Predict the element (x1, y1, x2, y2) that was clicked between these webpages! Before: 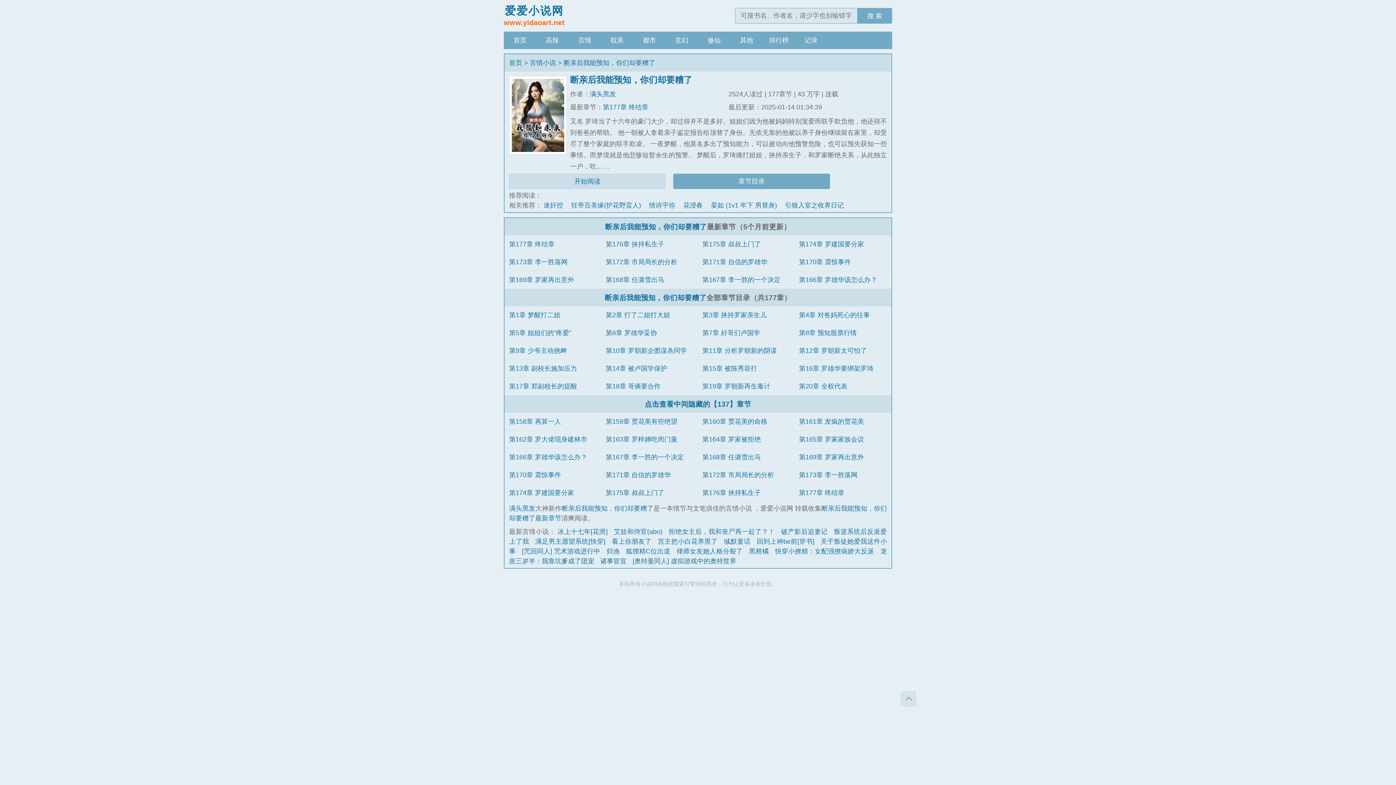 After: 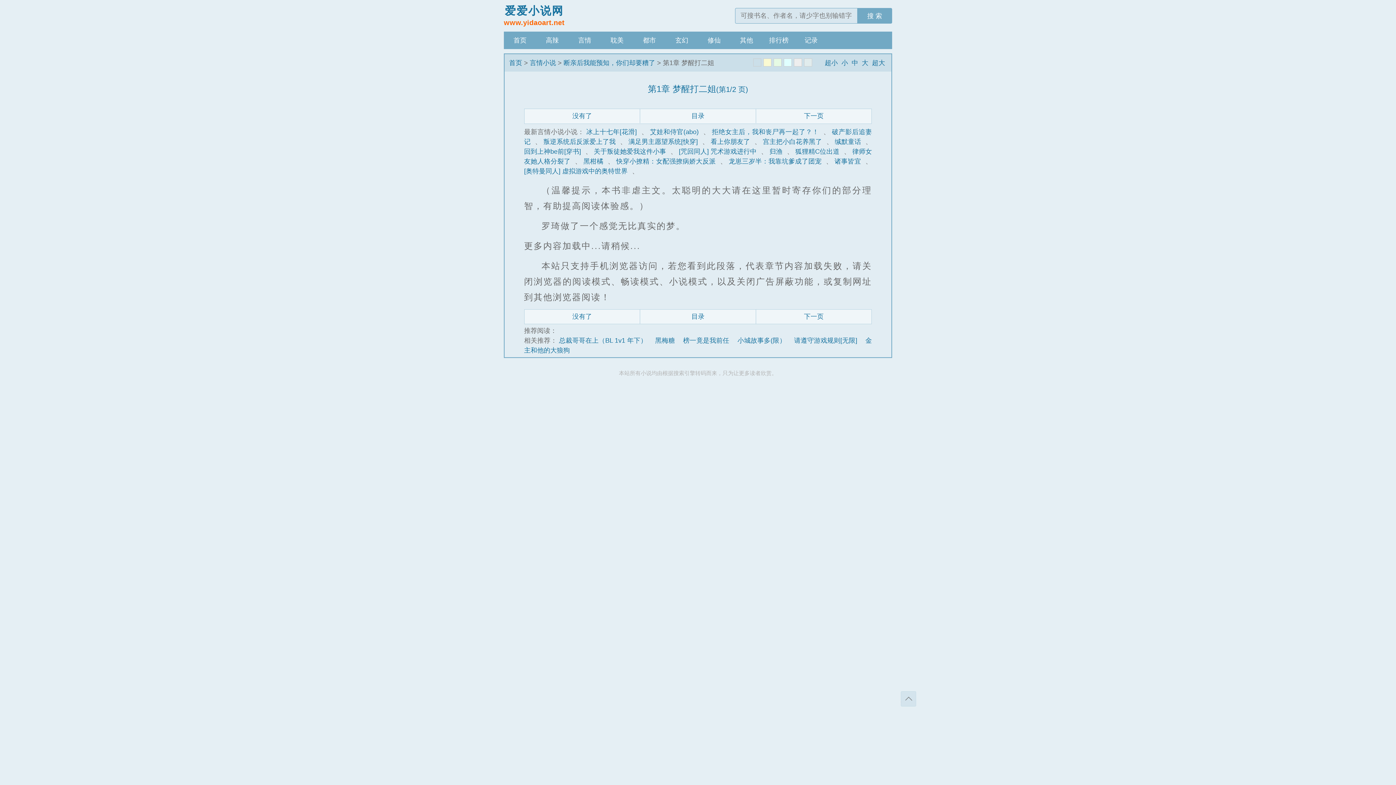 Action: label: 第1章 梦醒打二姐 bbox: (509, 311, 560, 318)